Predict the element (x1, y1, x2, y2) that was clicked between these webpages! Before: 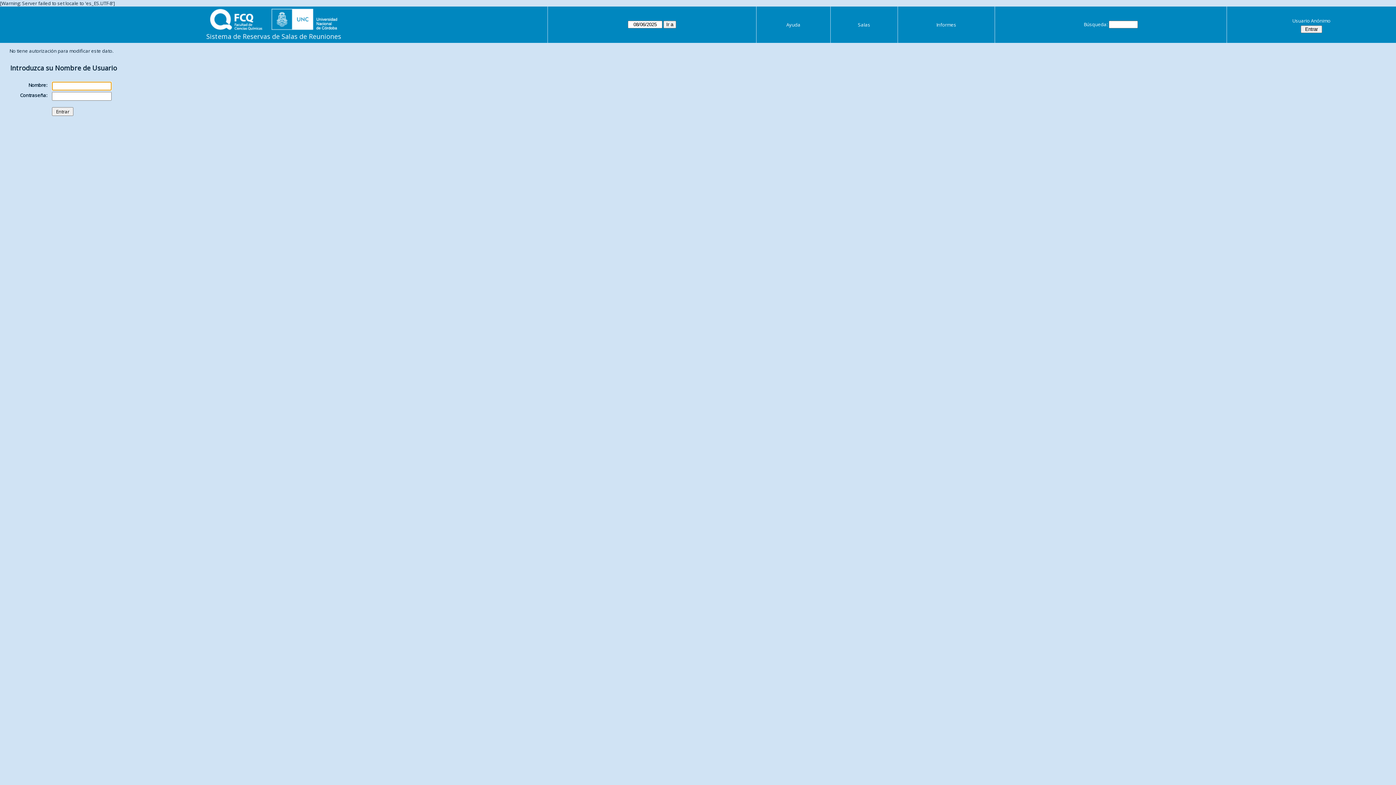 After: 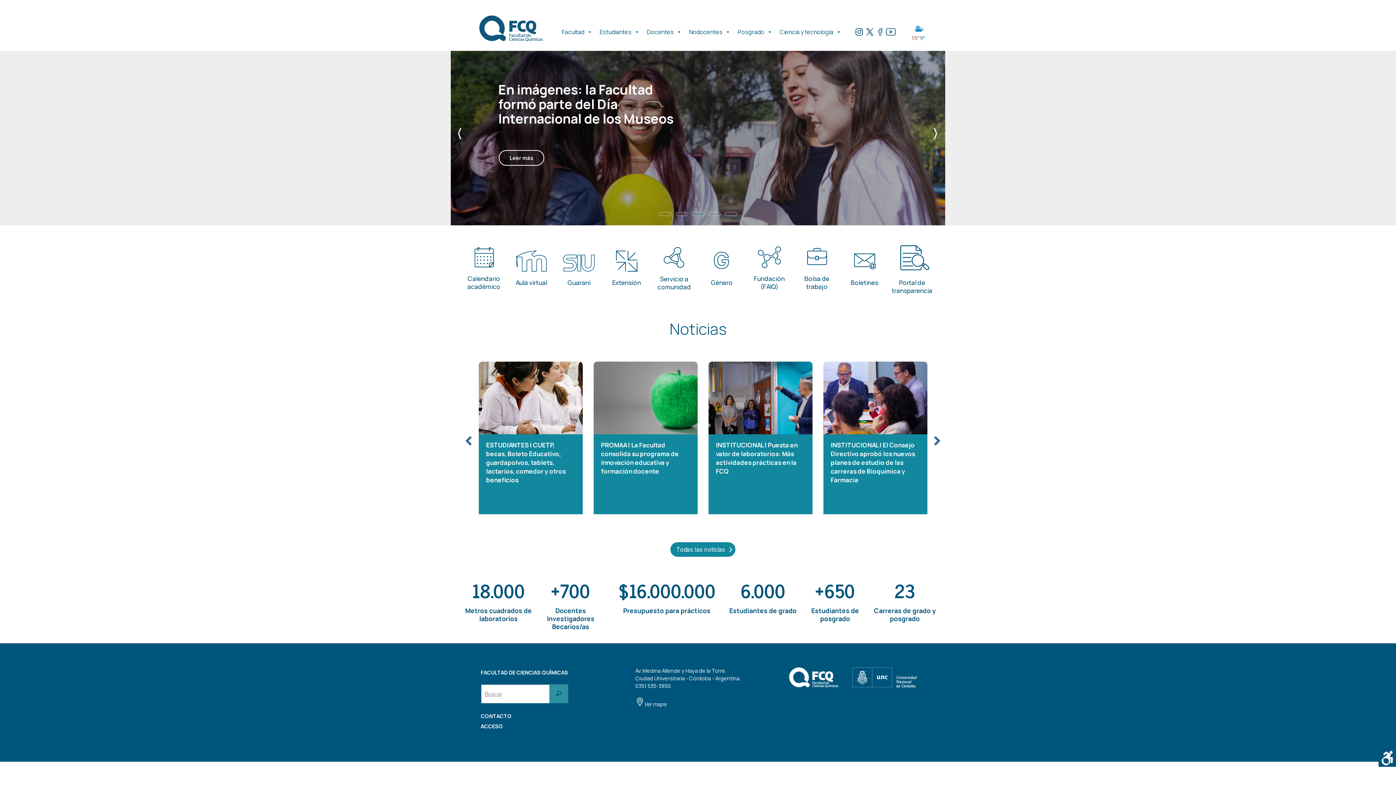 Action: bbox: (210, 23, 337, 32)